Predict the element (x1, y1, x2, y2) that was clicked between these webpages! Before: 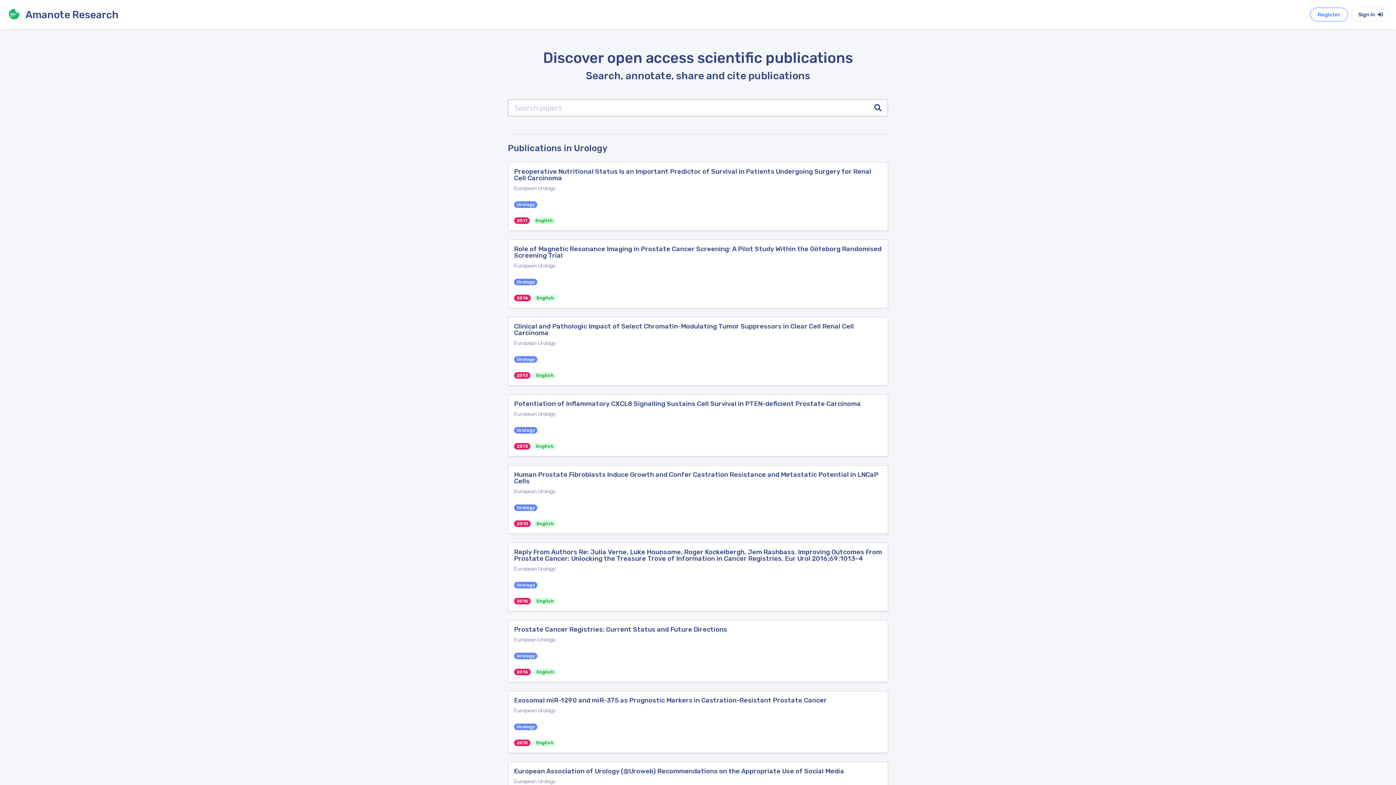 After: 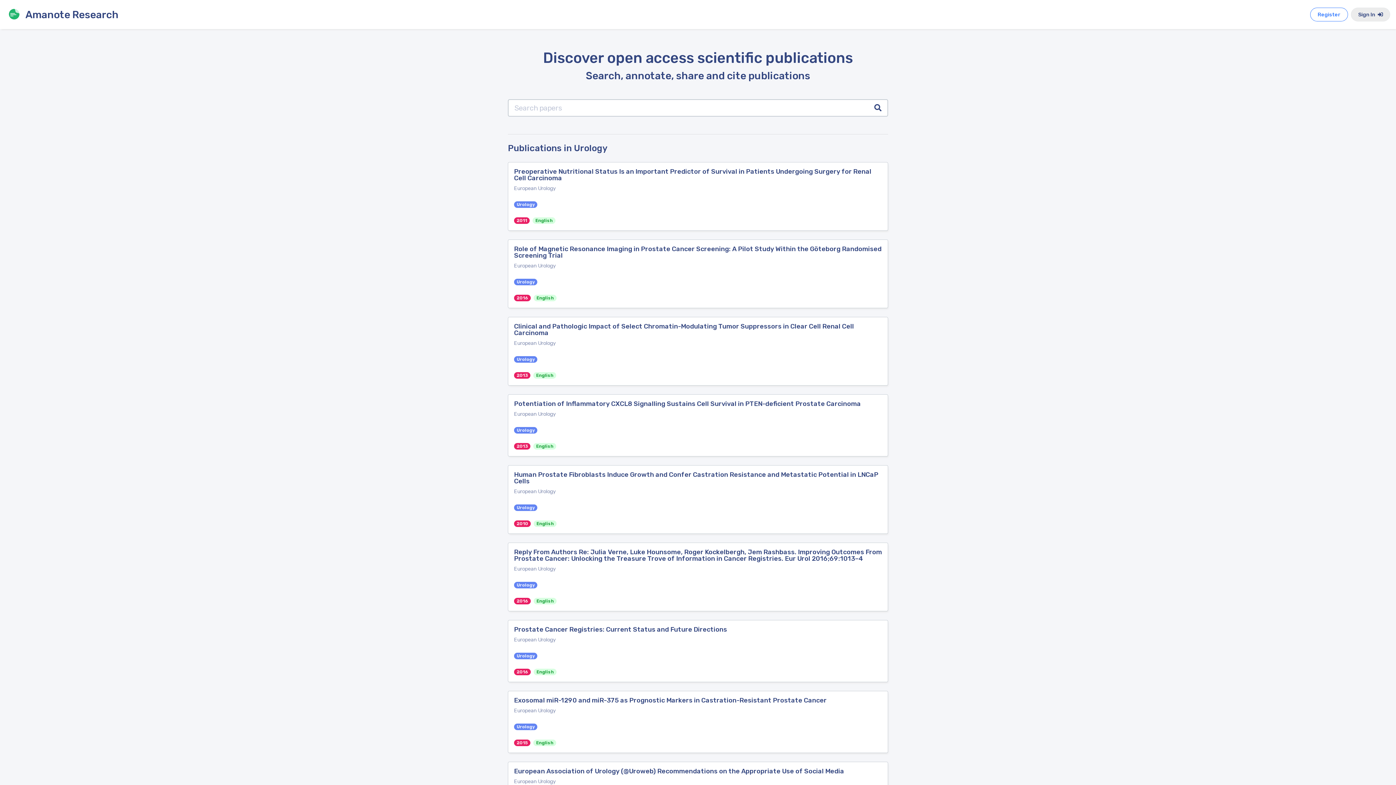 Action: bbox: (1351, 7, 1390, 21) label: Sign In 